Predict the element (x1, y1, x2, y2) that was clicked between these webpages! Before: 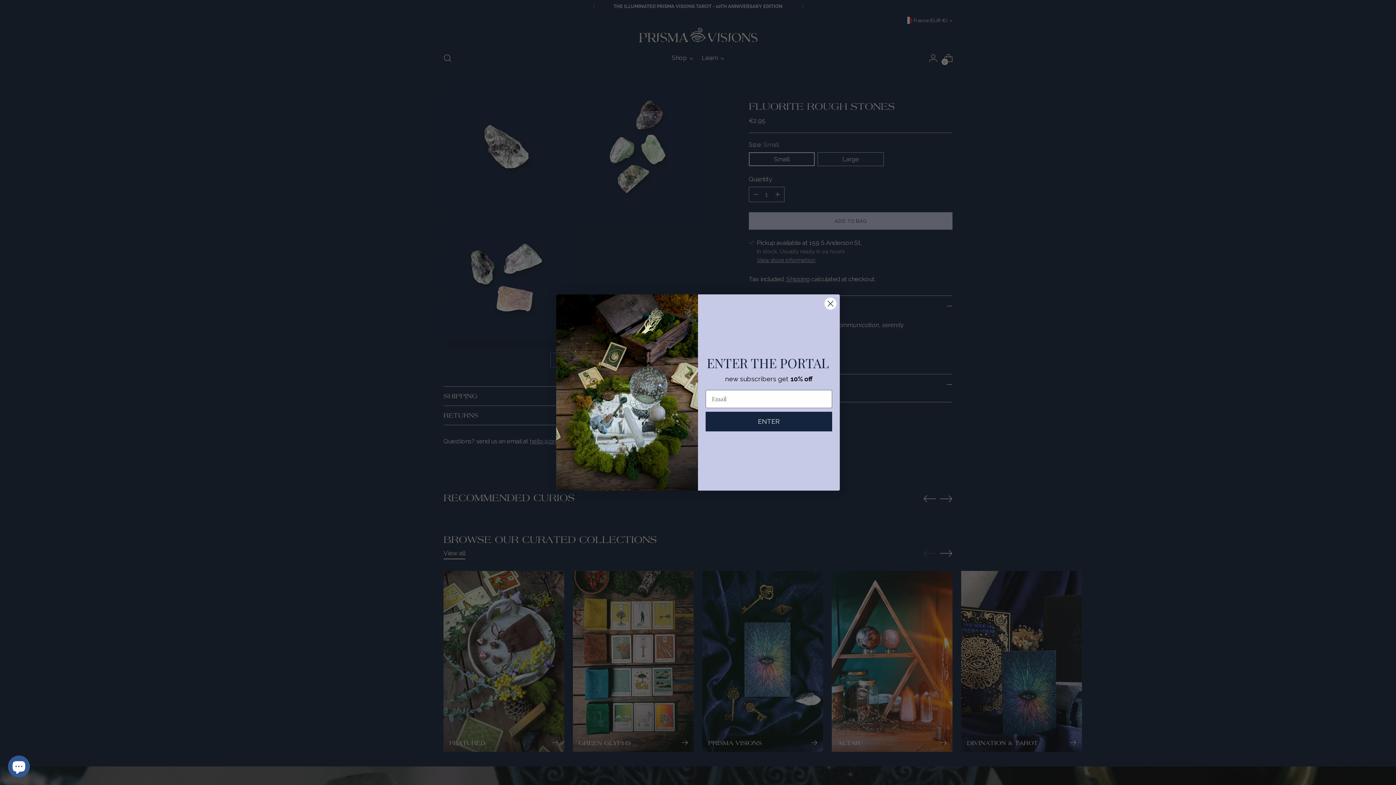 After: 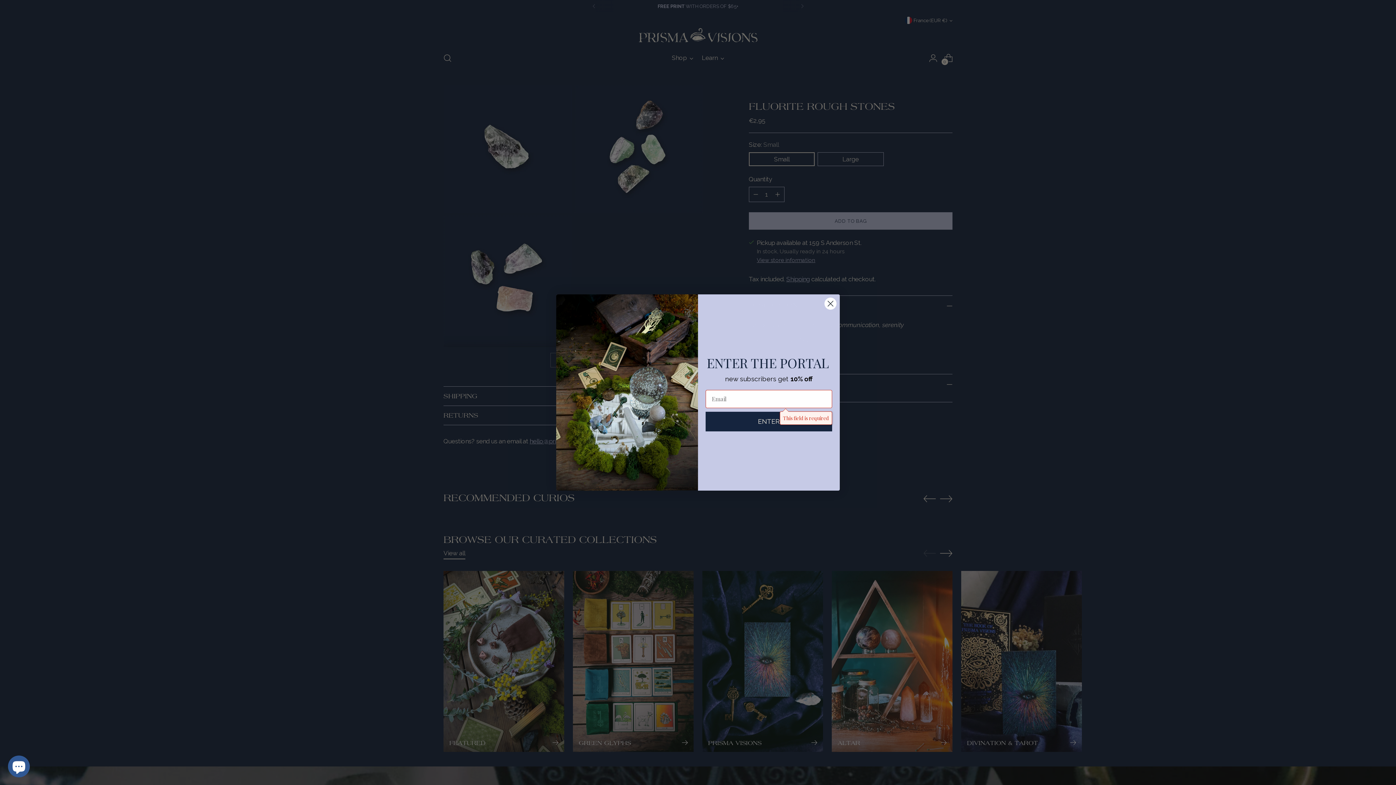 Action: label: ENTER bbox: (705, 411, 832, 431)